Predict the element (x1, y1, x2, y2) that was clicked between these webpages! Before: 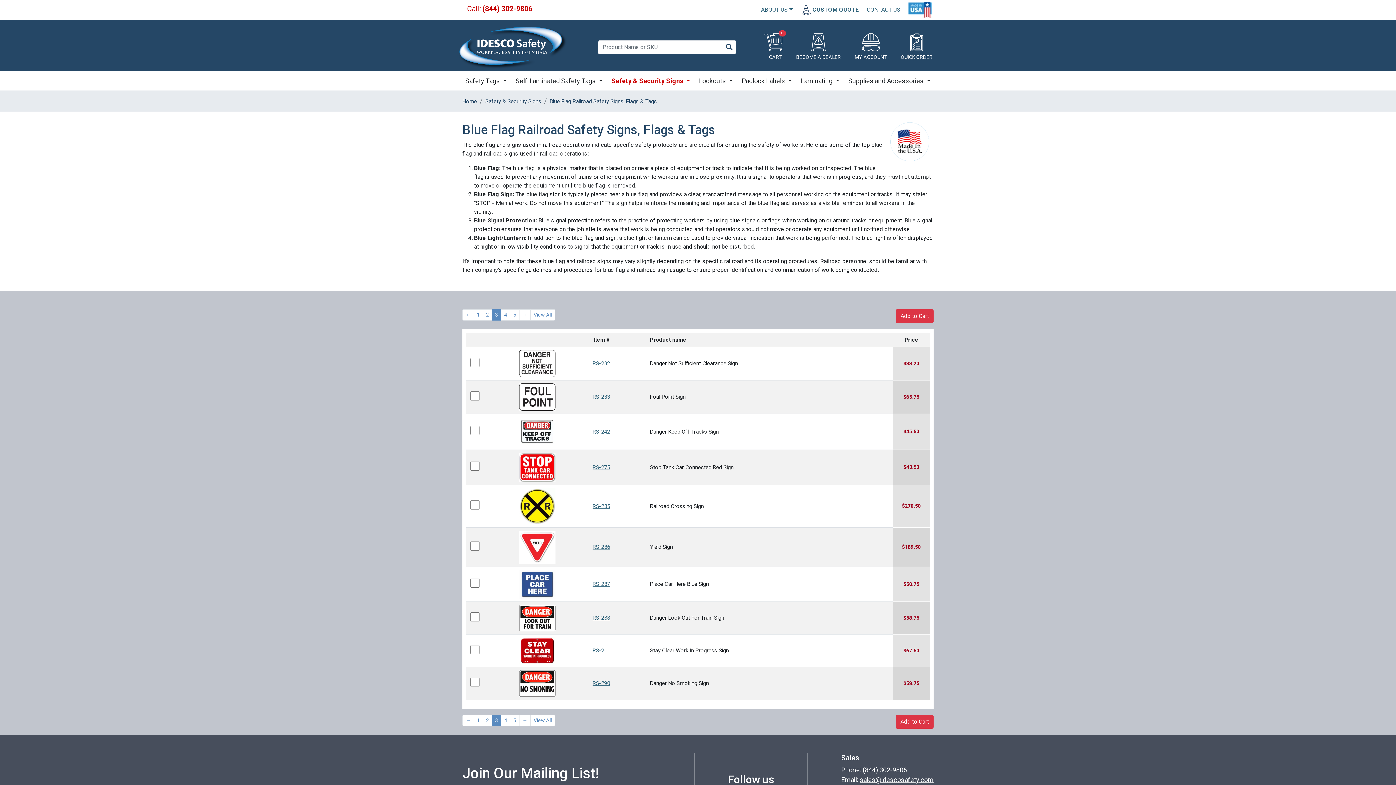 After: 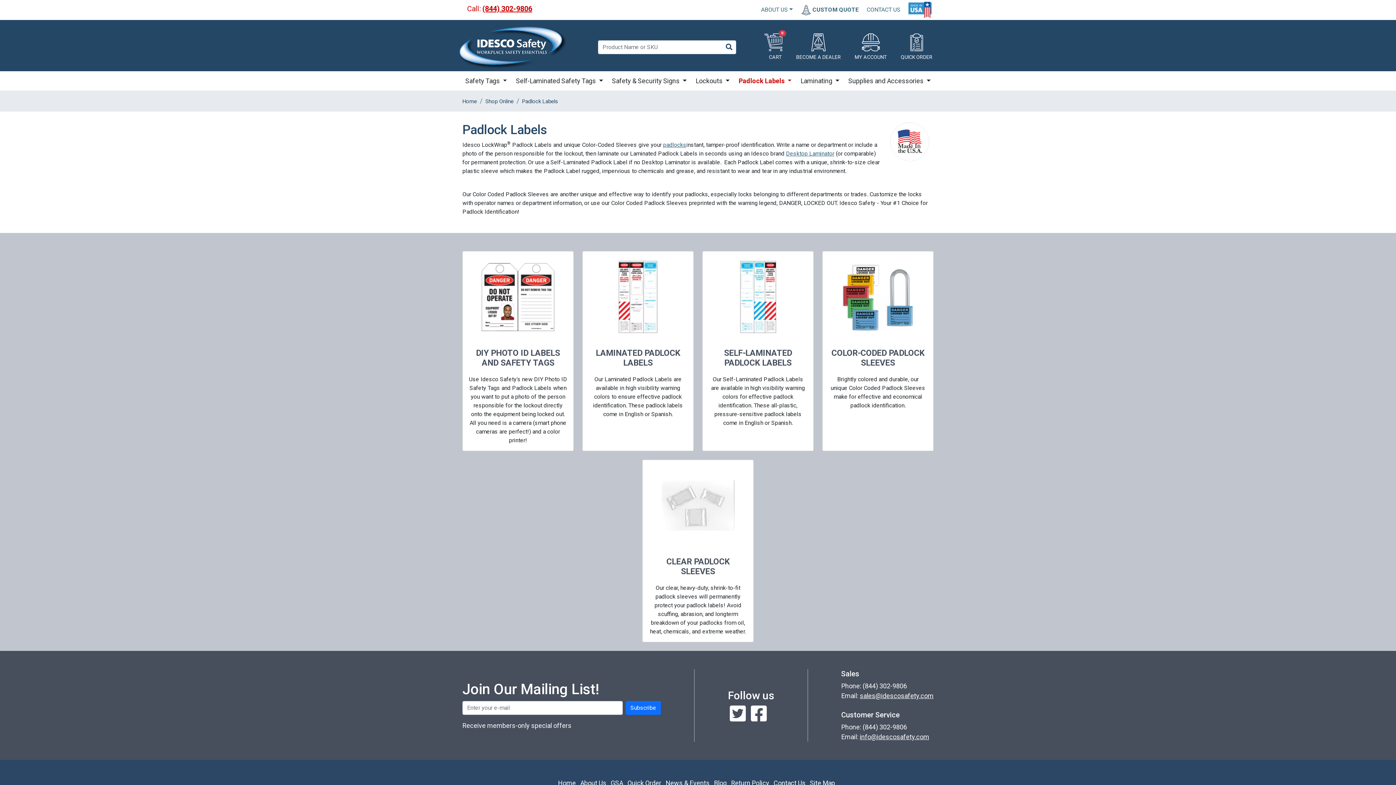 Action: bbox: (739, 73, 795, 88) label: Padlock Labels 